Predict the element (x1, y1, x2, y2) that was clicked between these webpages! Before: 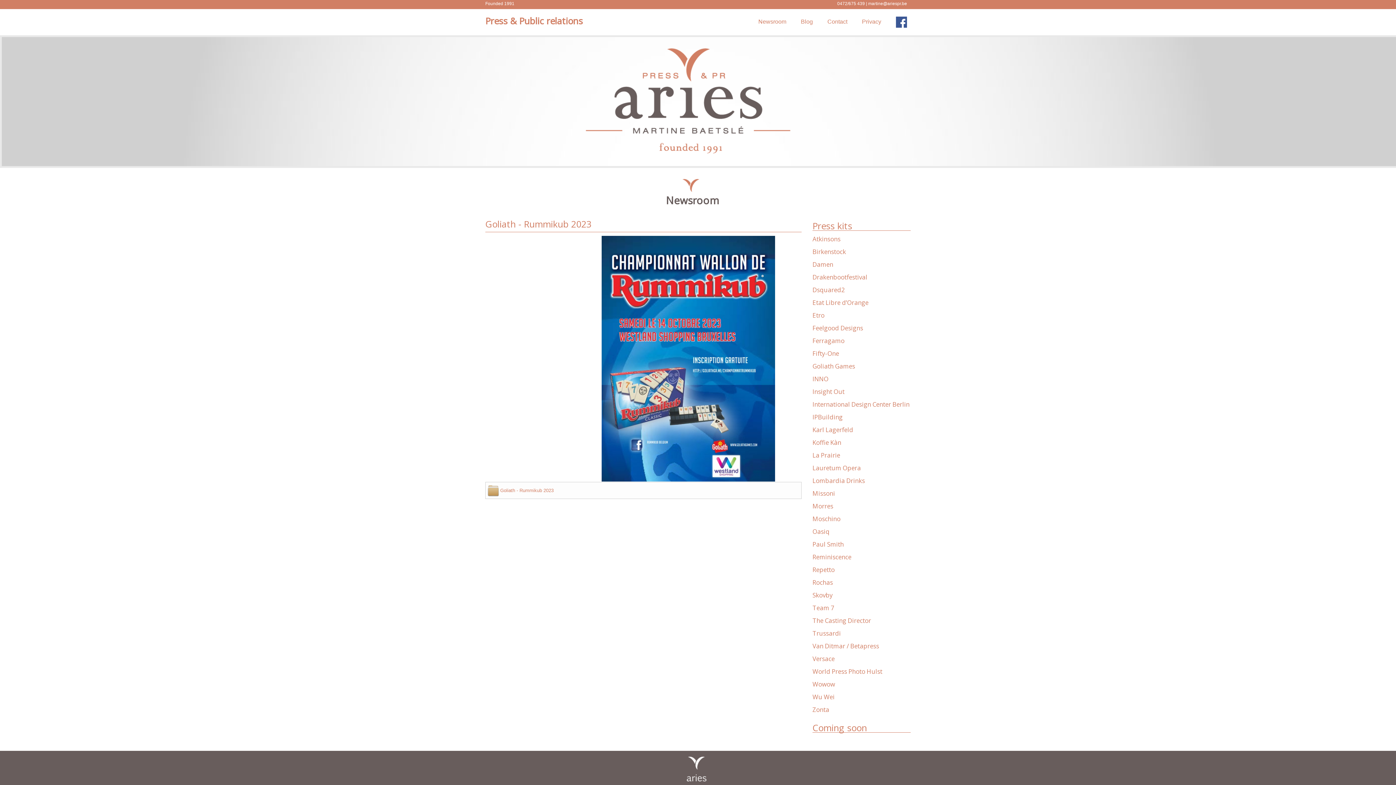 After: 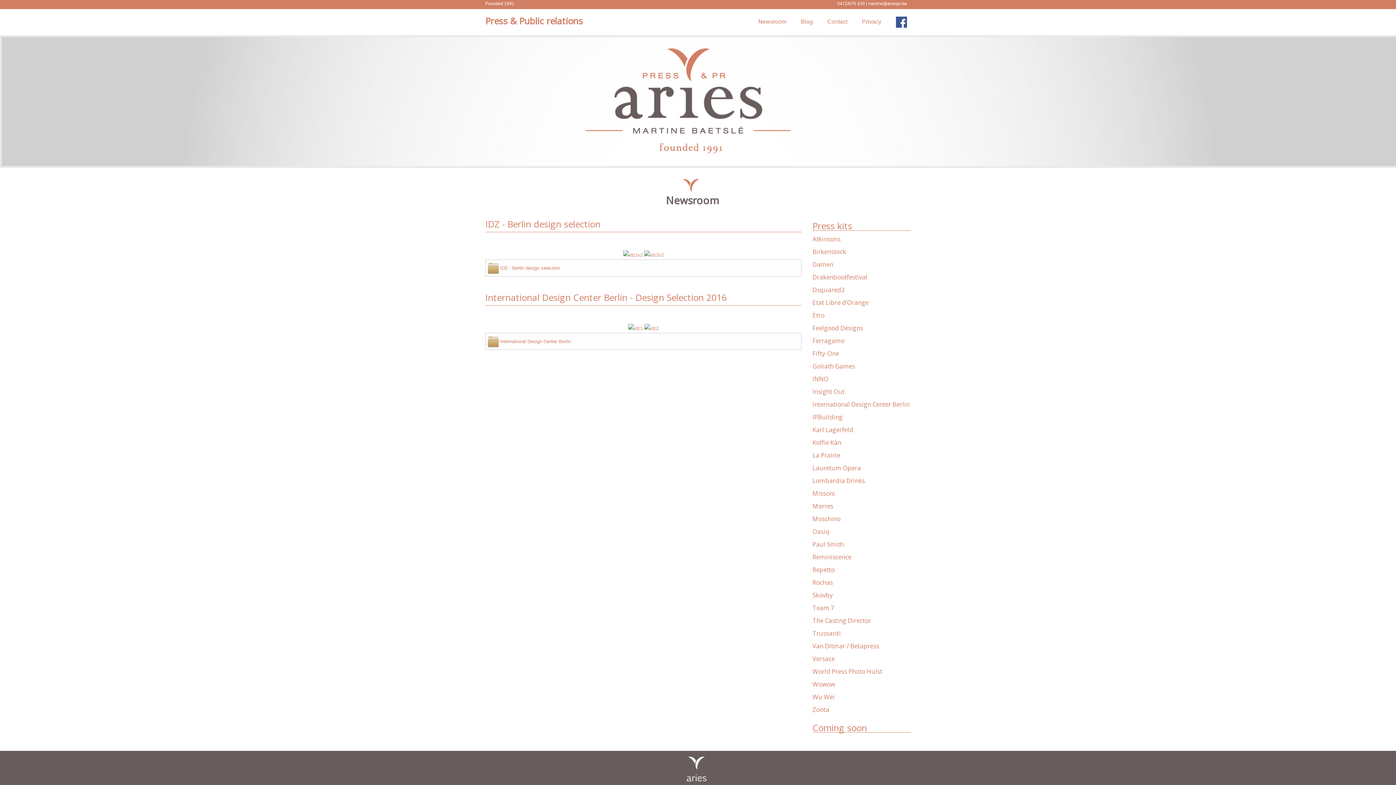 Action: label: International Design Center Berlin bbox: (812, 400, 909, 408)